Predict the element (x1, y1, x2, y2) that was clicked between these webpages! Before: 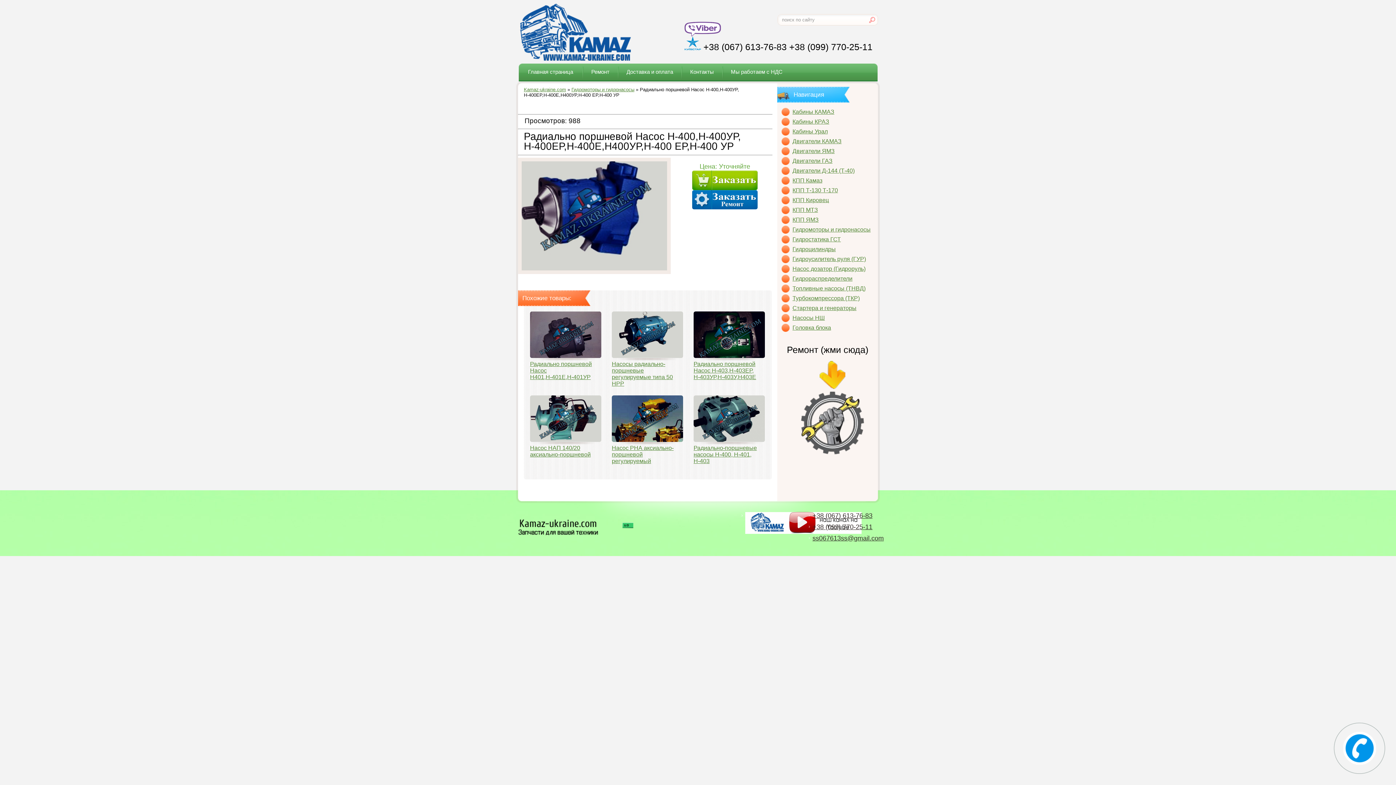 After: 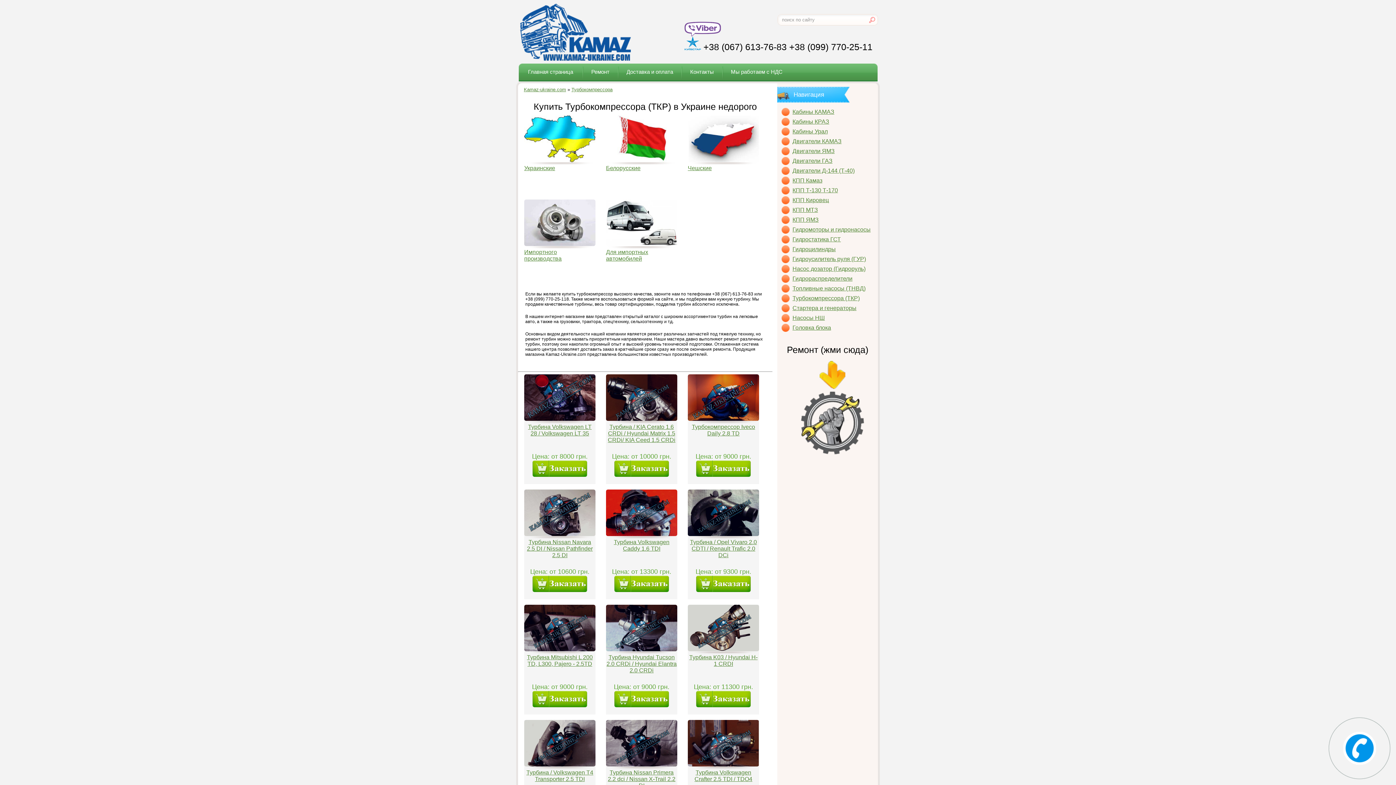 Action: label: Турбокомпрессора (ТКР) bbox: (781, 294, 873, 302)